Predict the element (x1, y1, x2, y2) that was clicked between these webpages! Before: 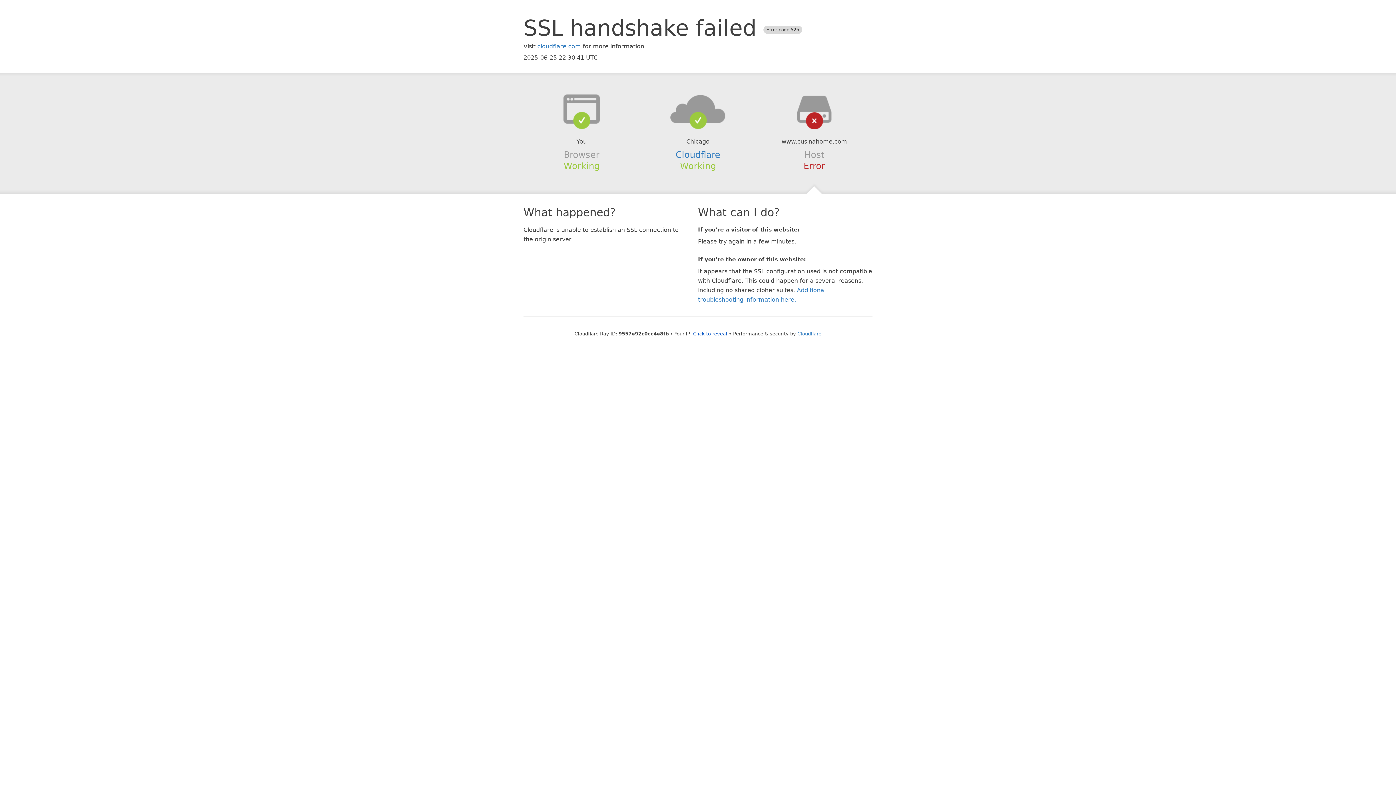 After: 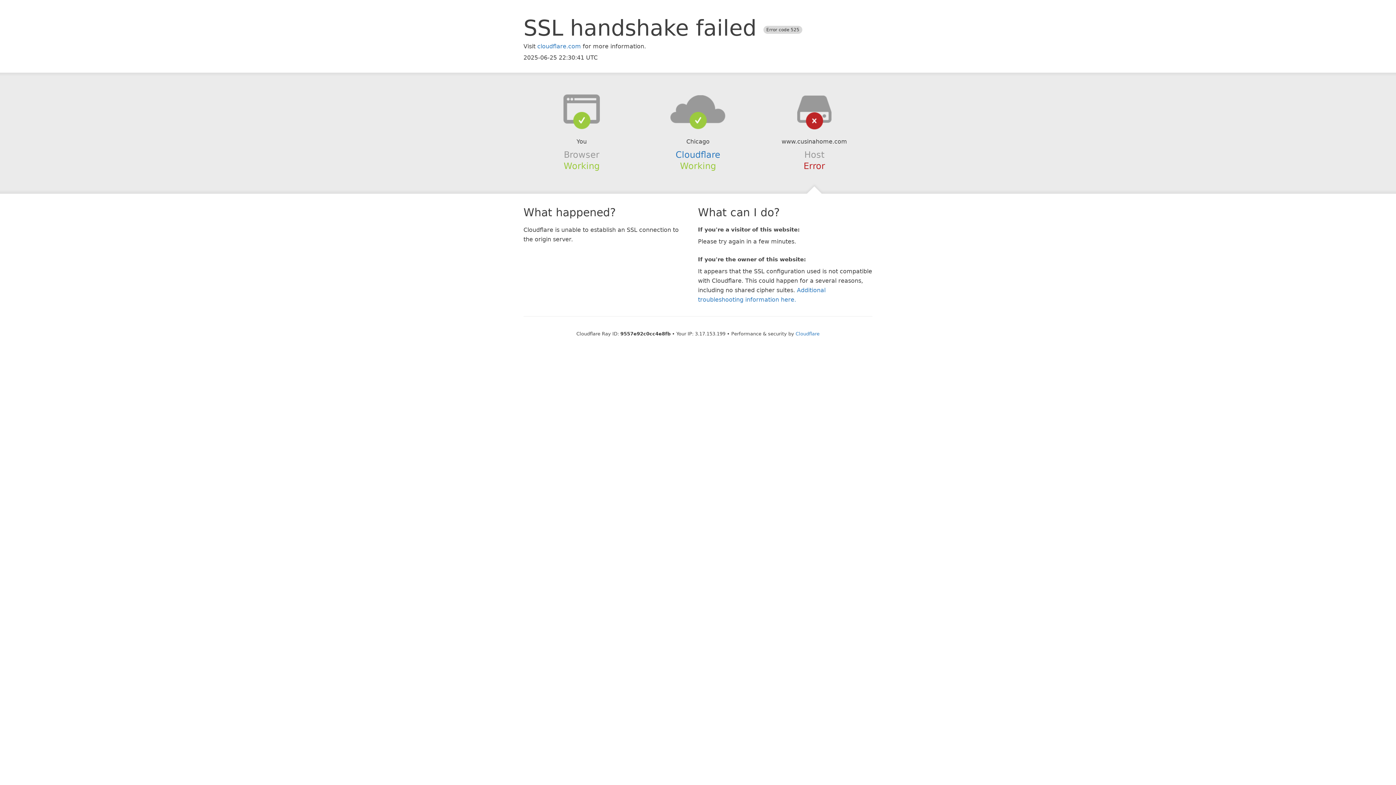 Action: label: Click to reveal bbox: (693, 331, 727, 336)